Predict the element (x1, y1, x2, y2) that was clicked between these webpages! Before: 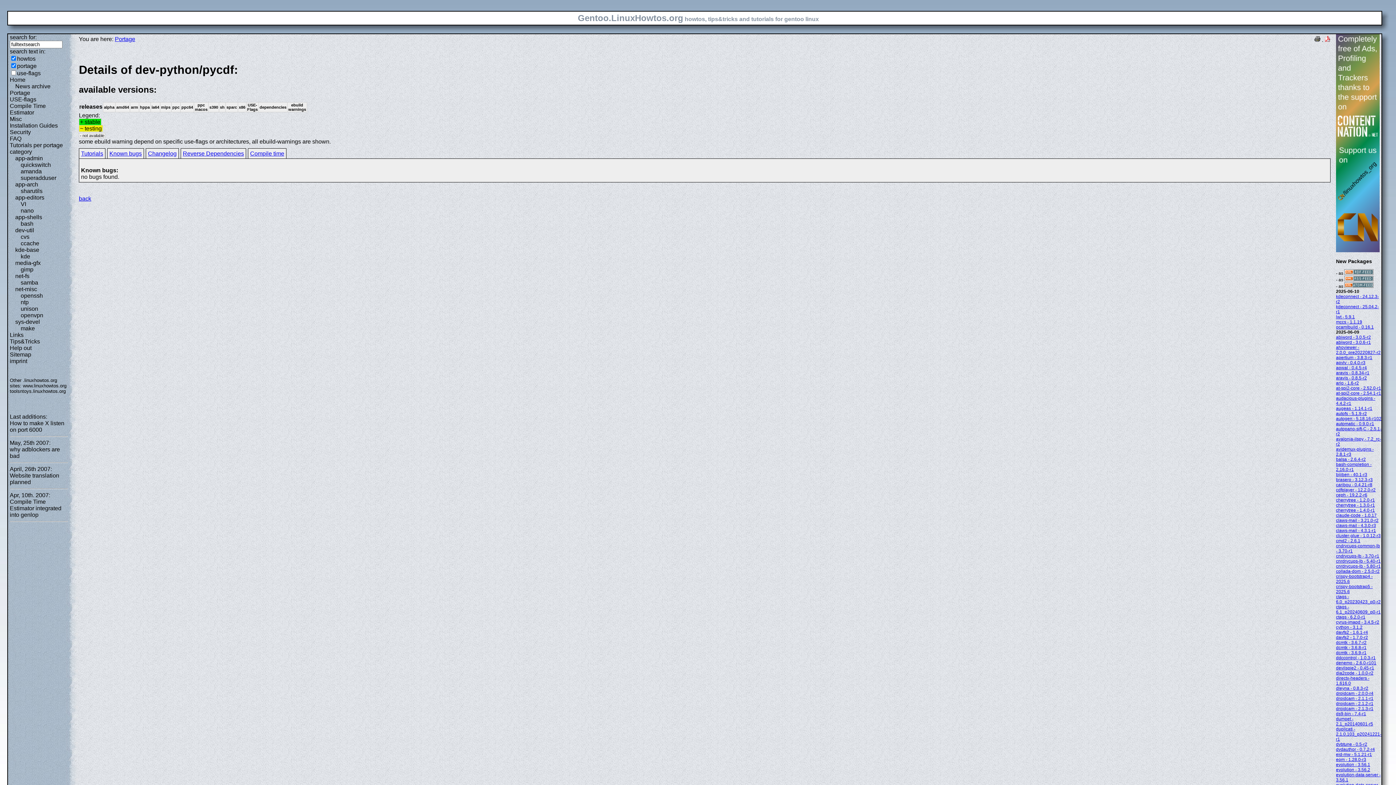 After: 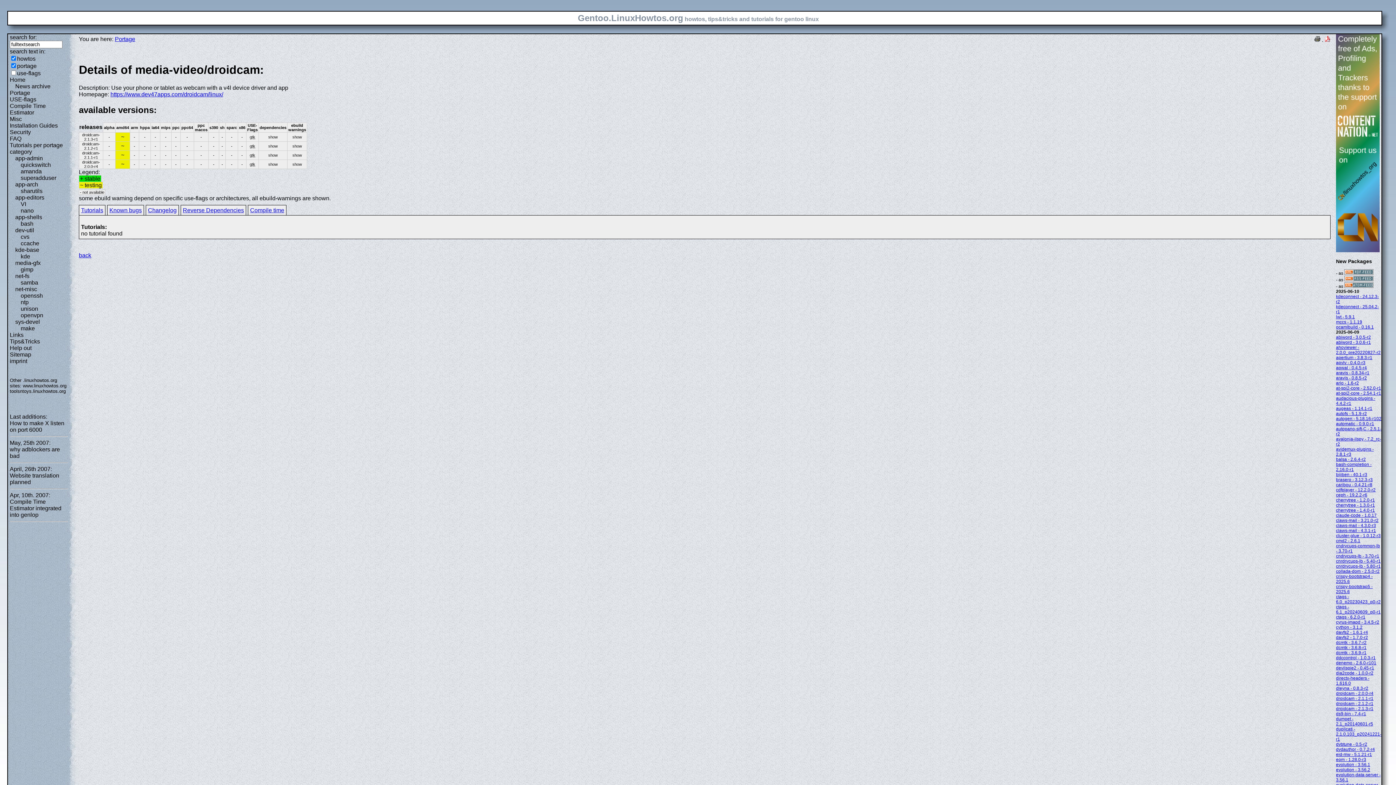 Action: label: droidcam - 2.0.0-r4 bbox: (1336, 691, 1373, 696)